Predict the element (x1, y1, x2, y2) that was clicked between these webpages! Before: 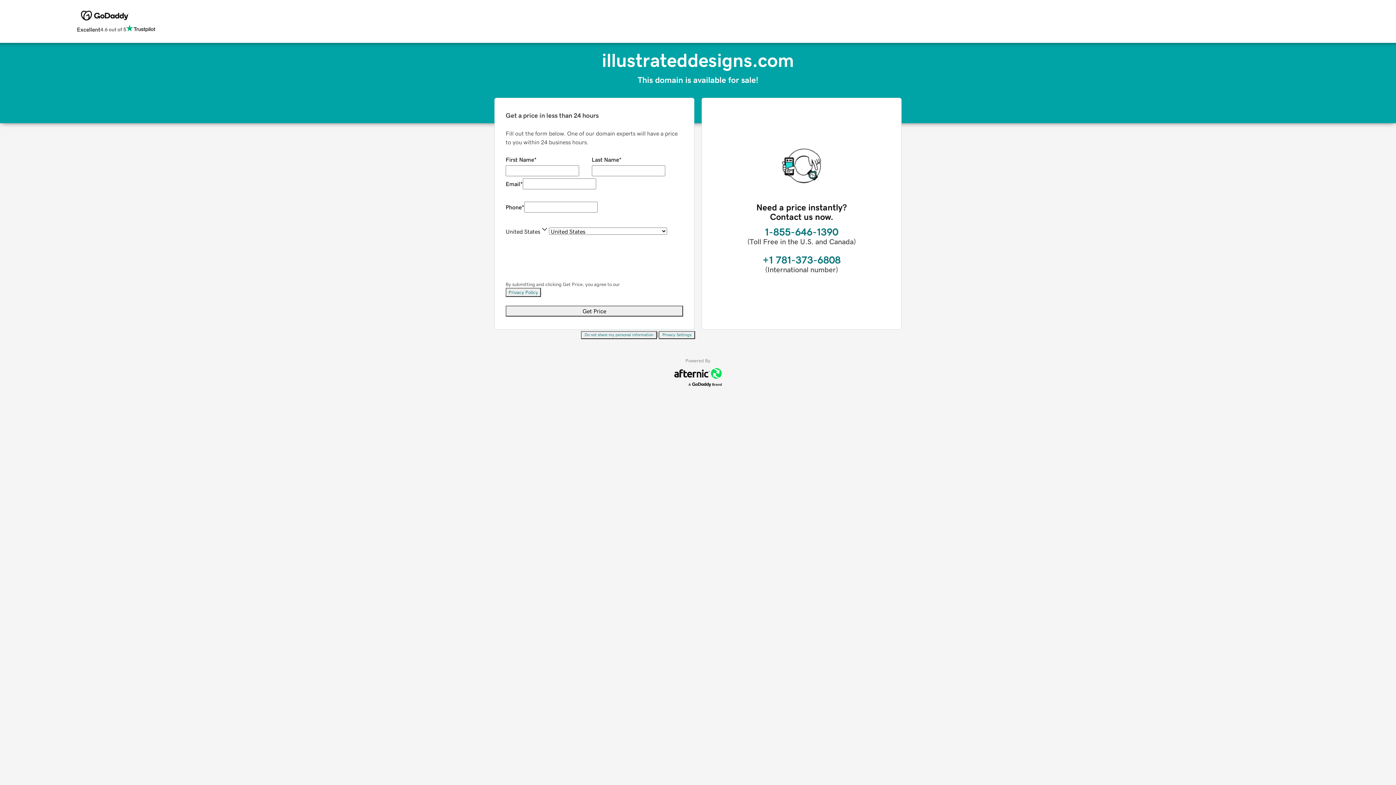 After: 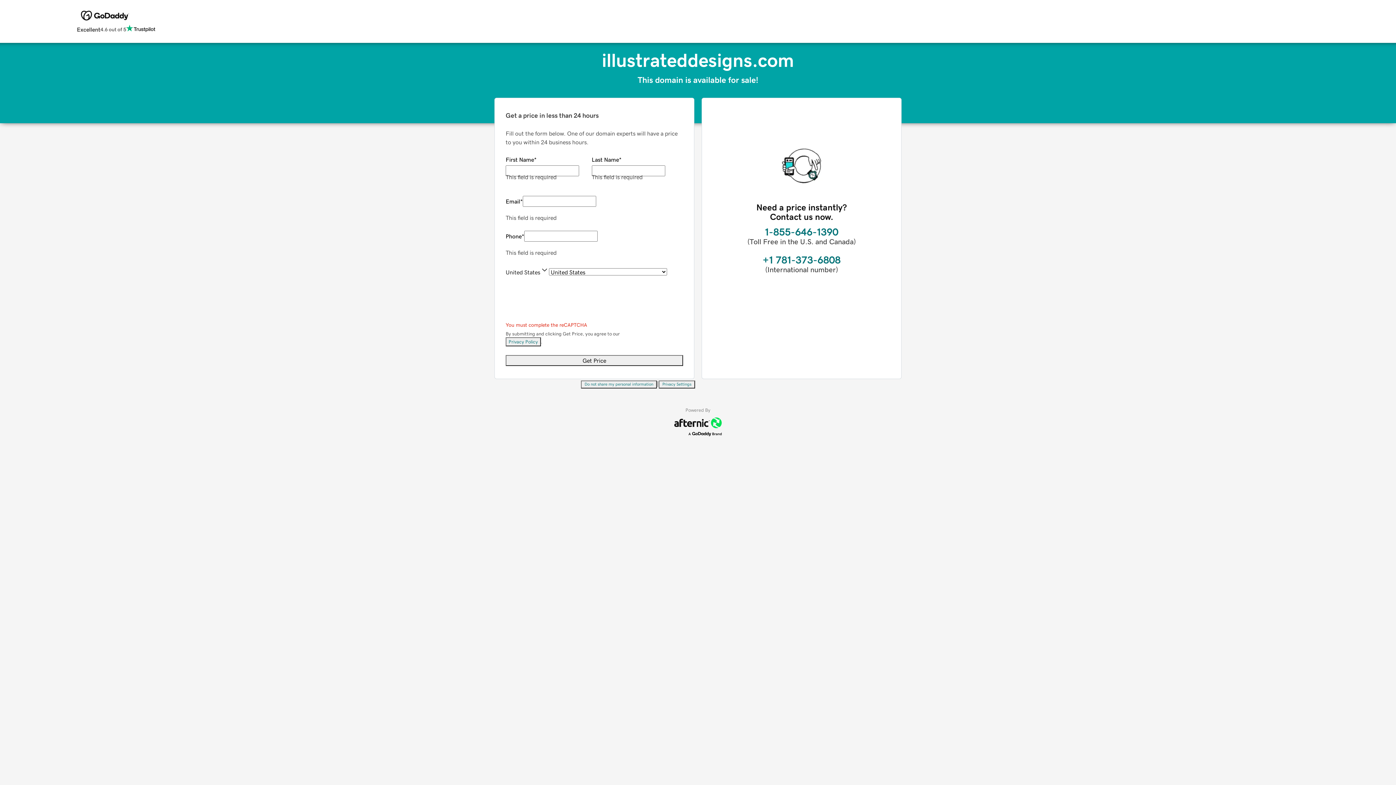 Action: bbox: (505, 305, 683, 316) label: Get Price